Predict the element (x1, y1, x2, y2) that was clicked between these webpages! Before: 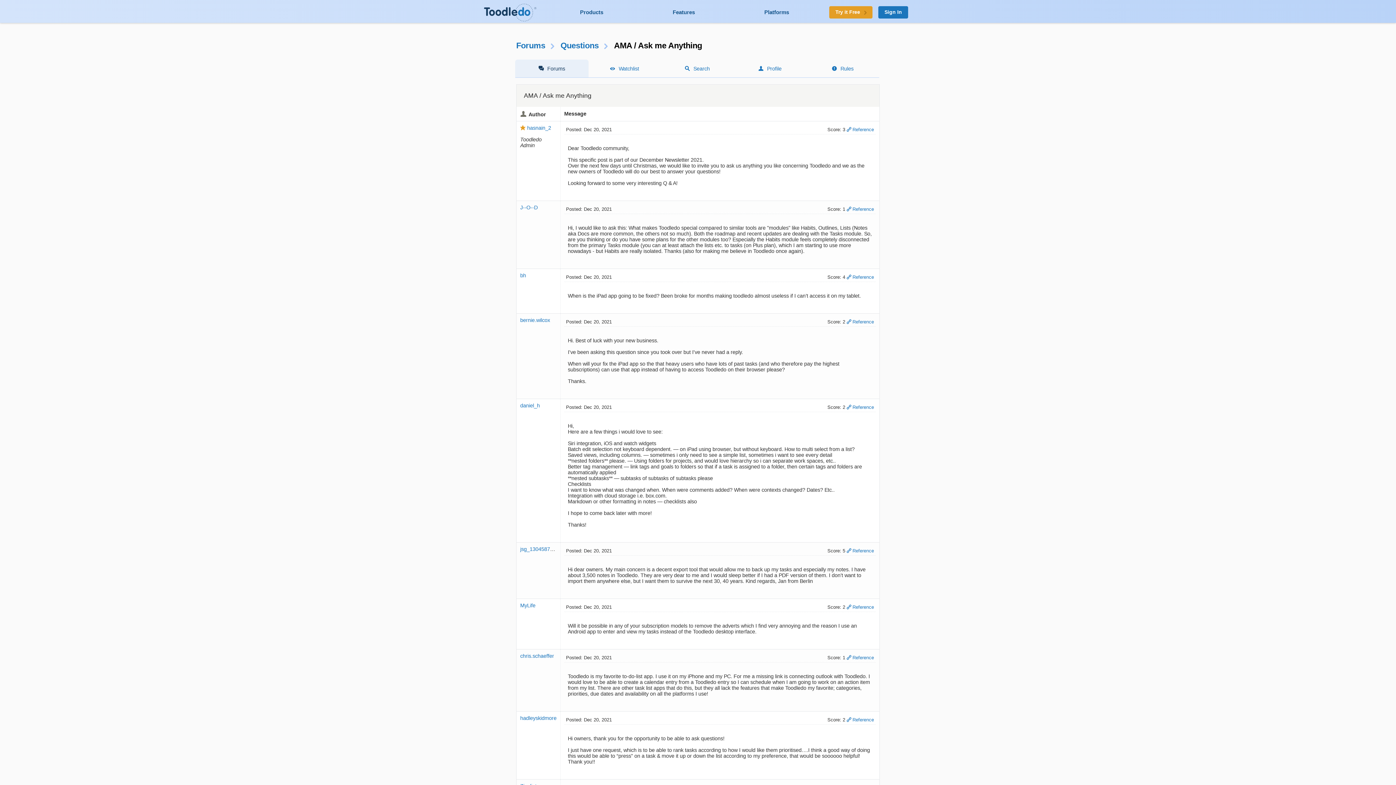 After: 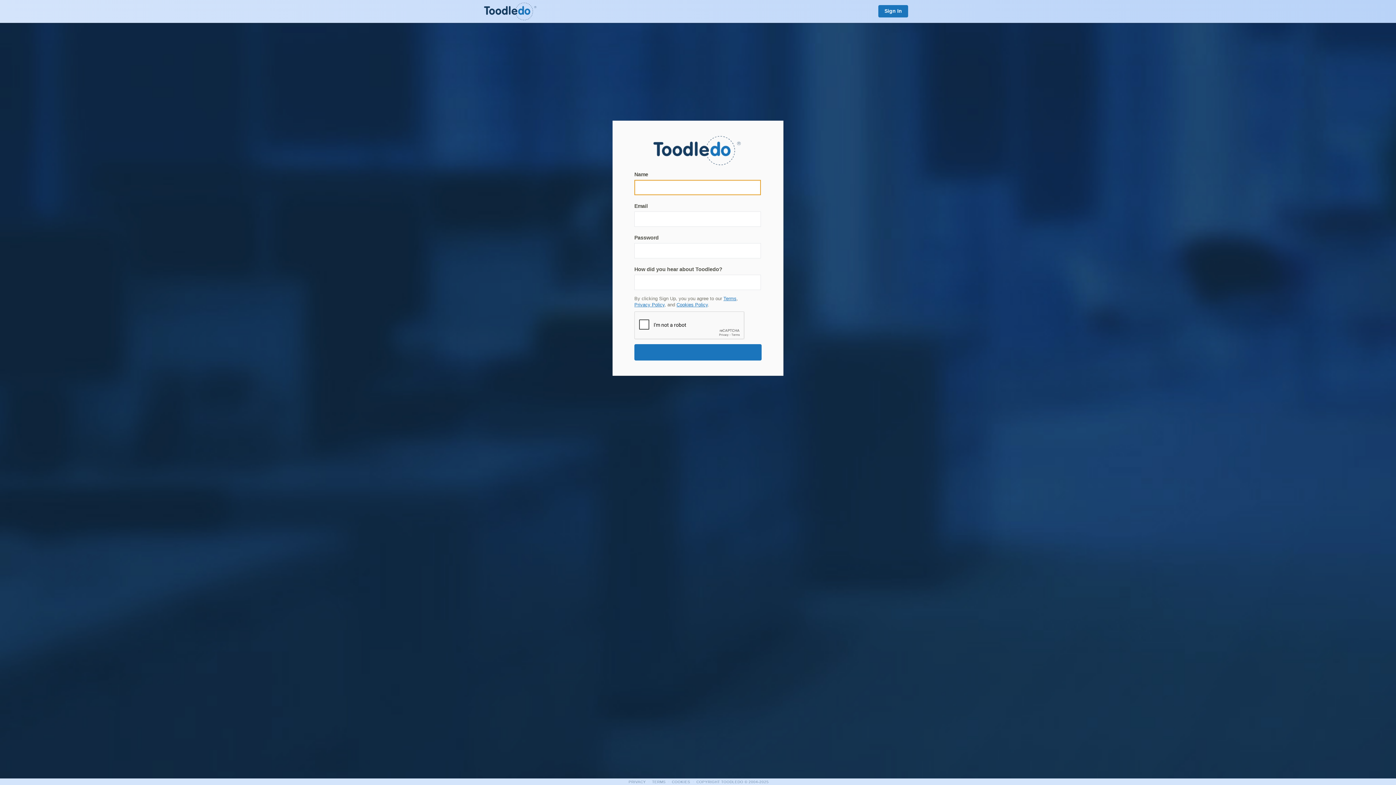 Action: label: Try it Free bbox: (829, 6, 872, 18)